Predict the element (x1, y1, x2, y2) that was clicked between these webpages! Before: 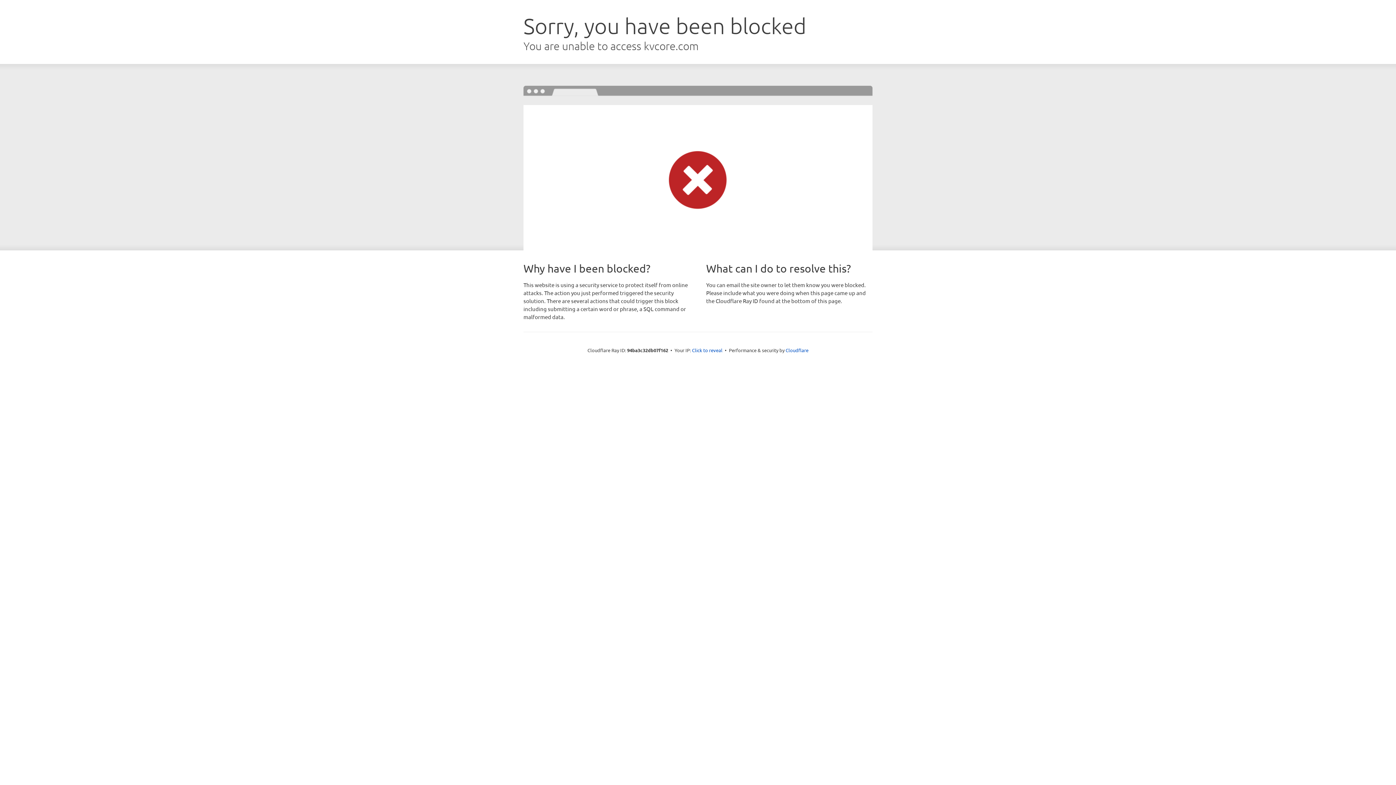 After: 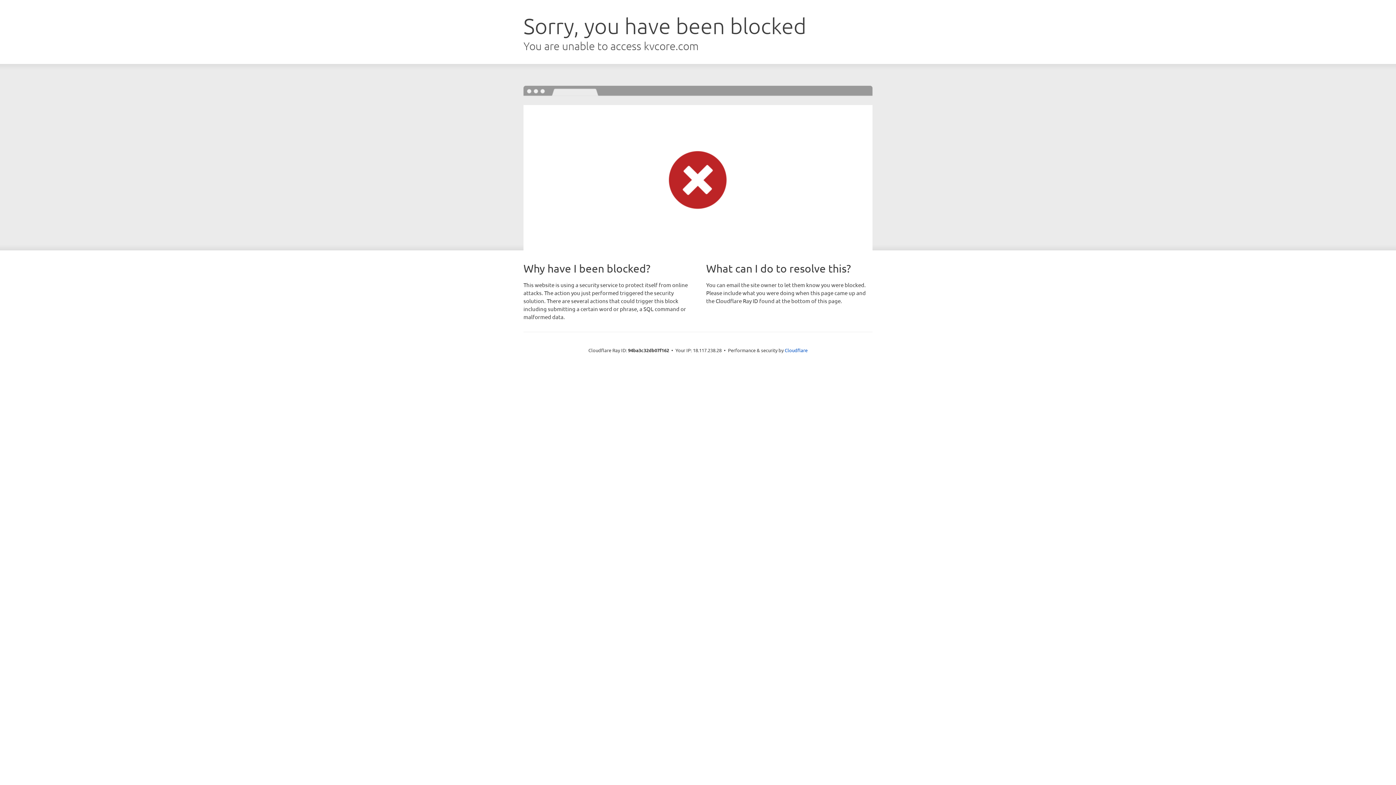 Action: label: Click to reveal bbox: (692, 346, 722, 353)